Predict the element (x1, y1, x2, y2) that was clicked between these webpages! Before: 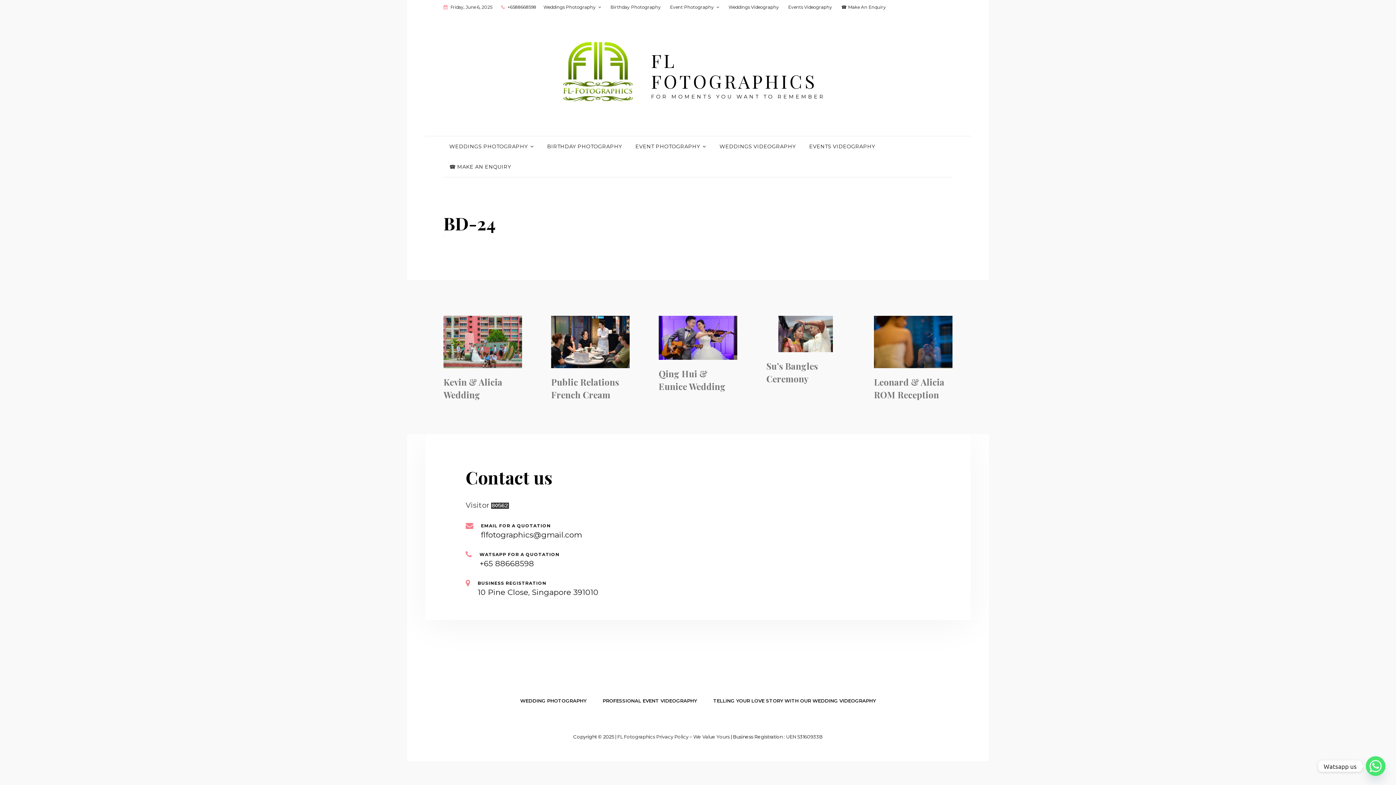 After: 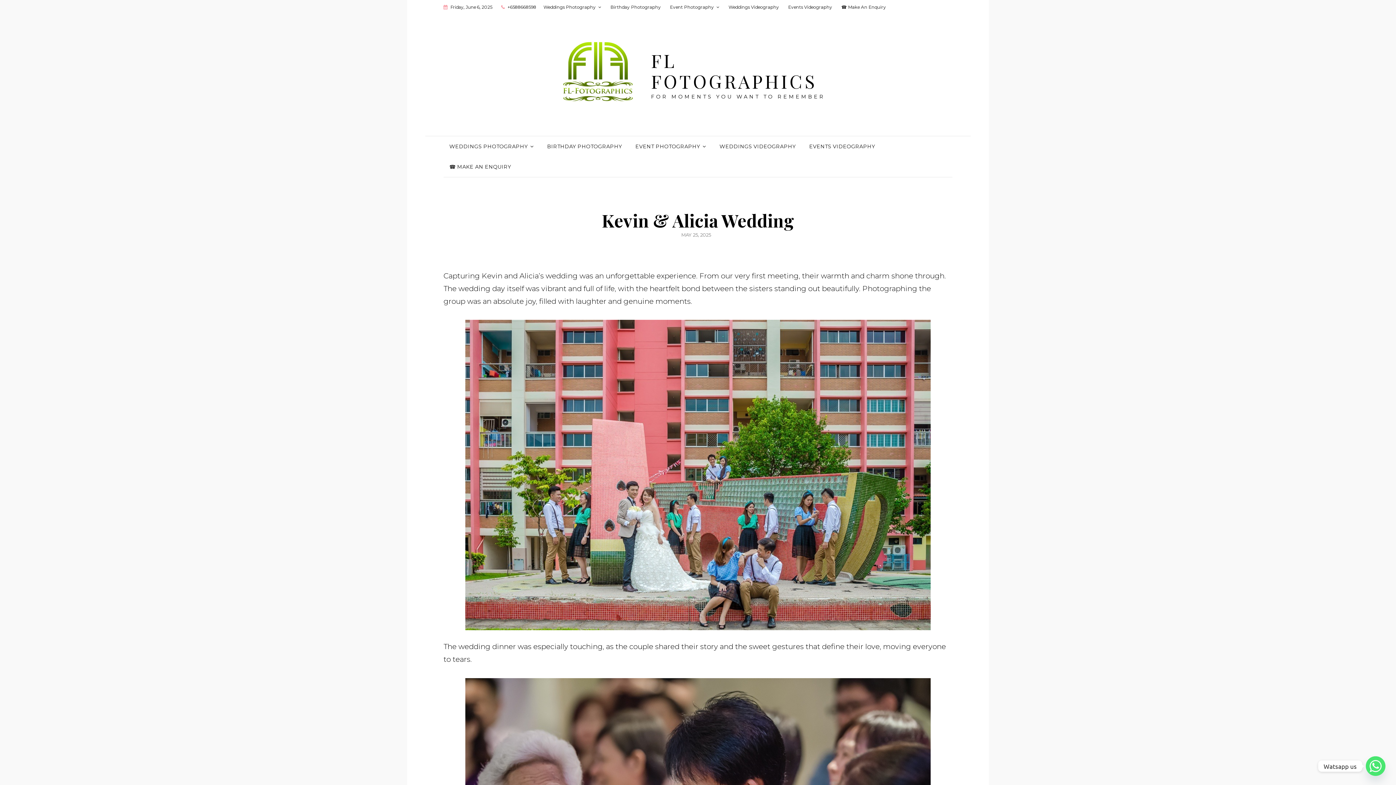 Action: bbox: (443, 315, 522, 368)